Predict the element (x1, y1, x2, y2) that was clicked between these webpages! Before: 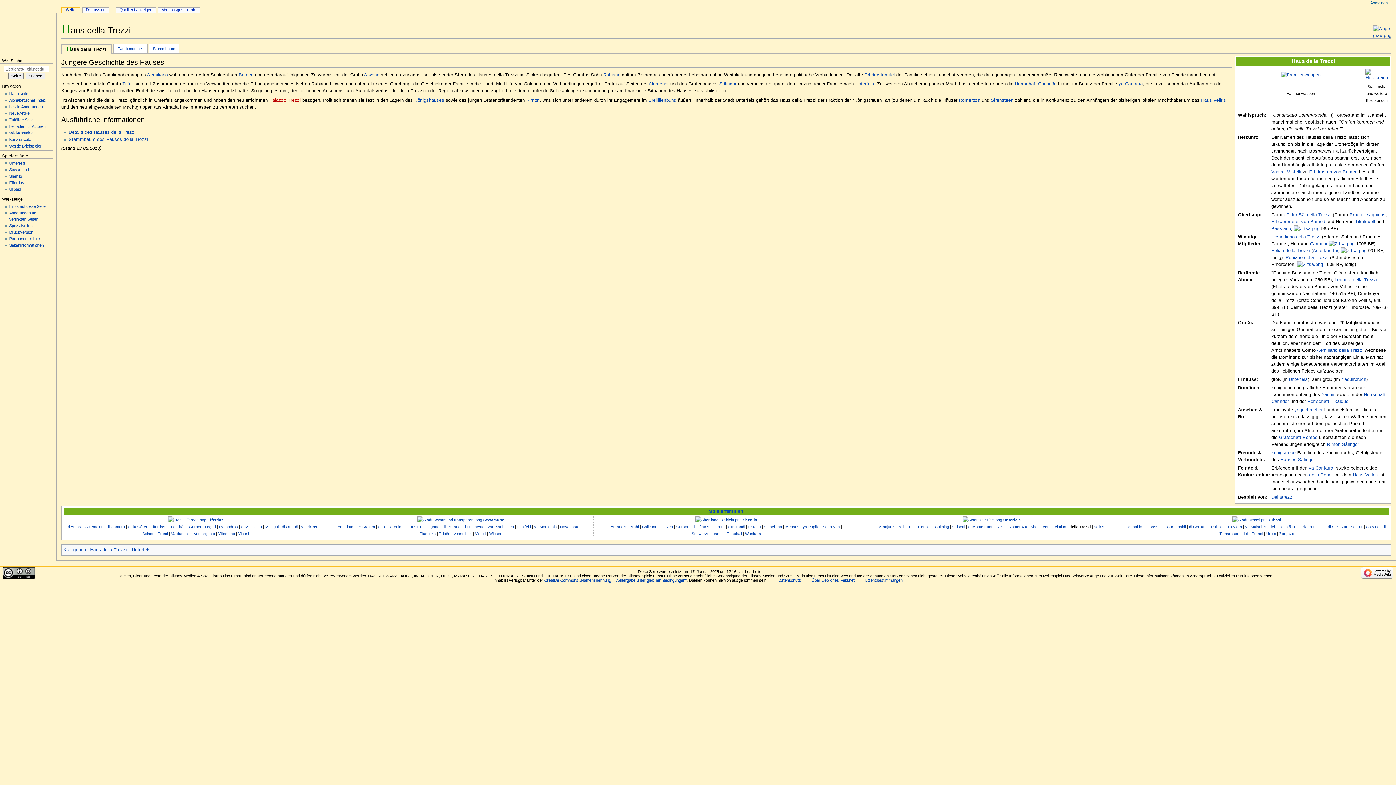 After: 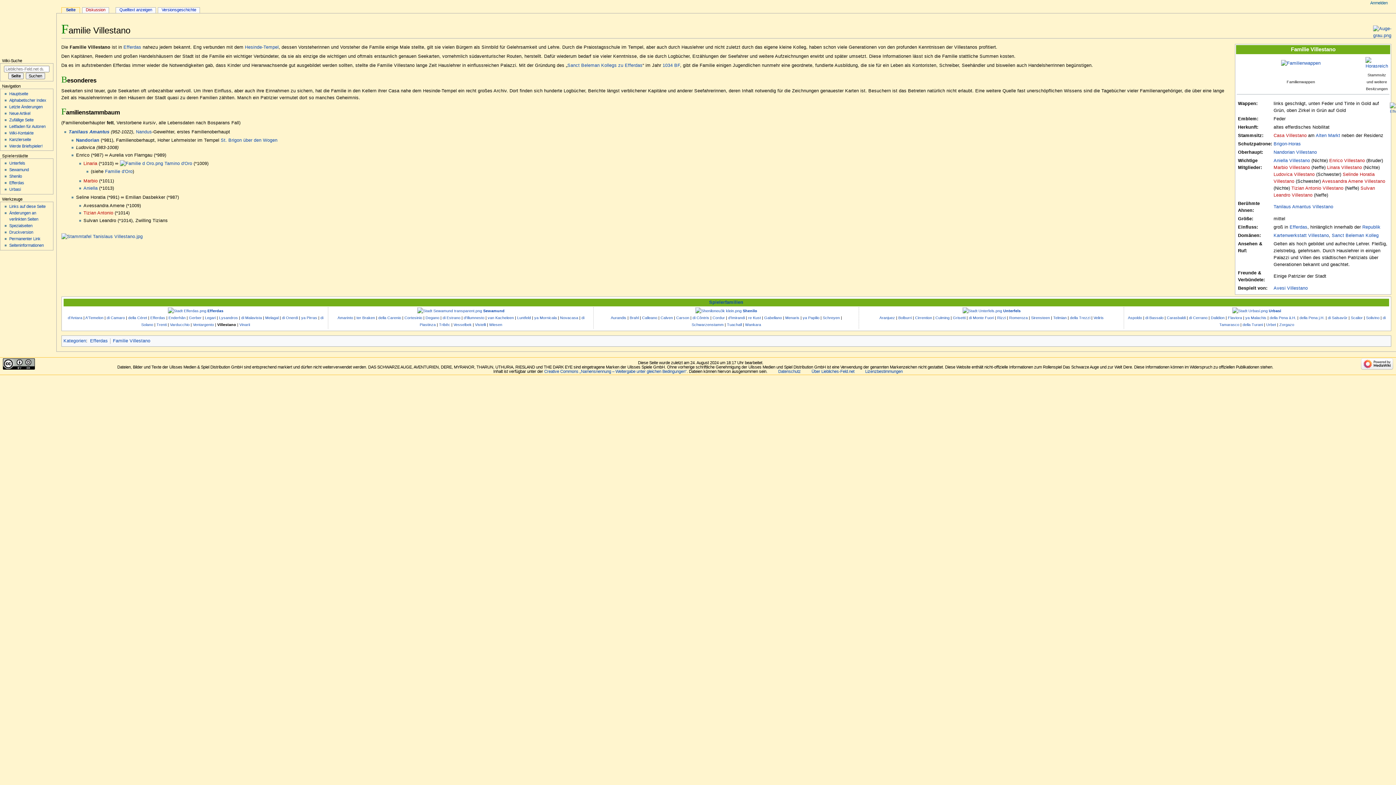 Action: label: Villestano bbox: (218, 531, 235, 536)